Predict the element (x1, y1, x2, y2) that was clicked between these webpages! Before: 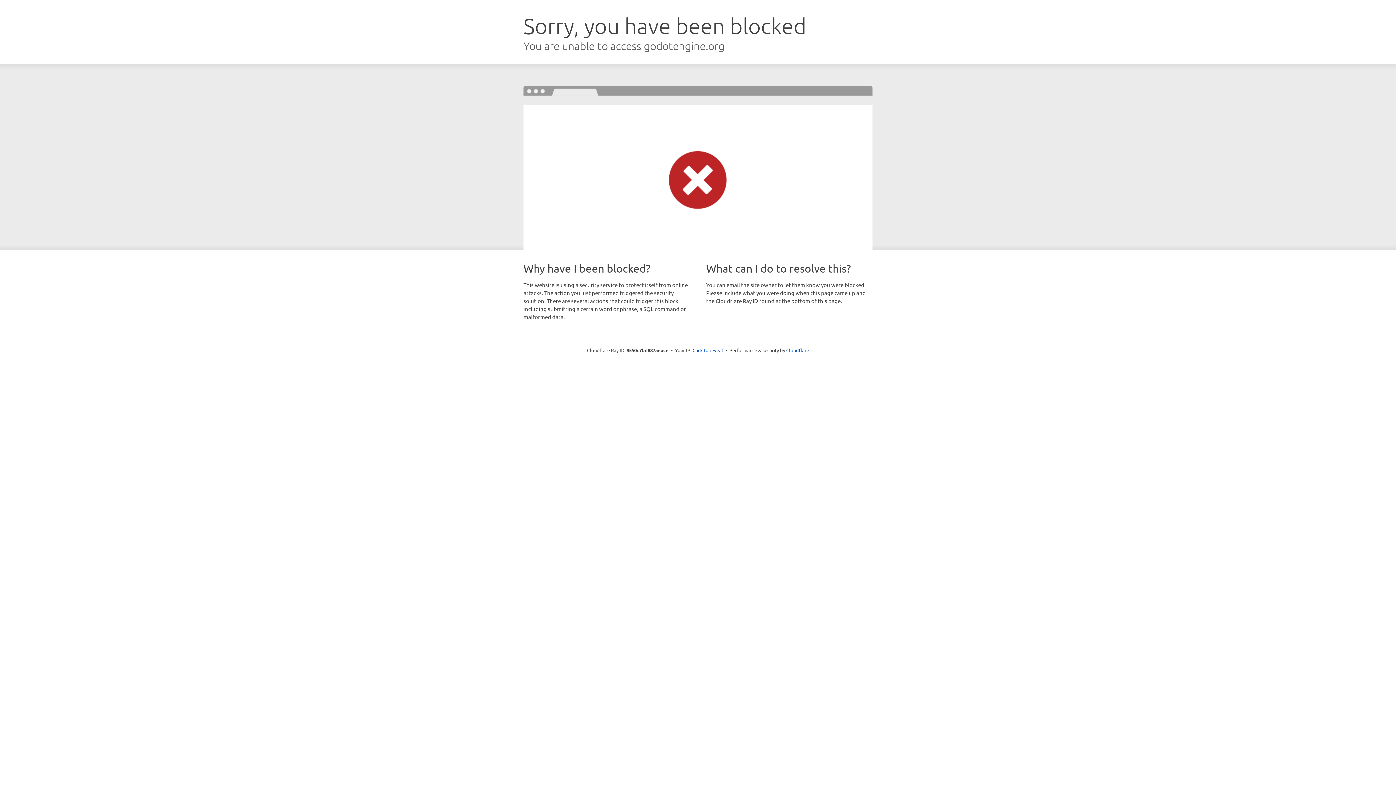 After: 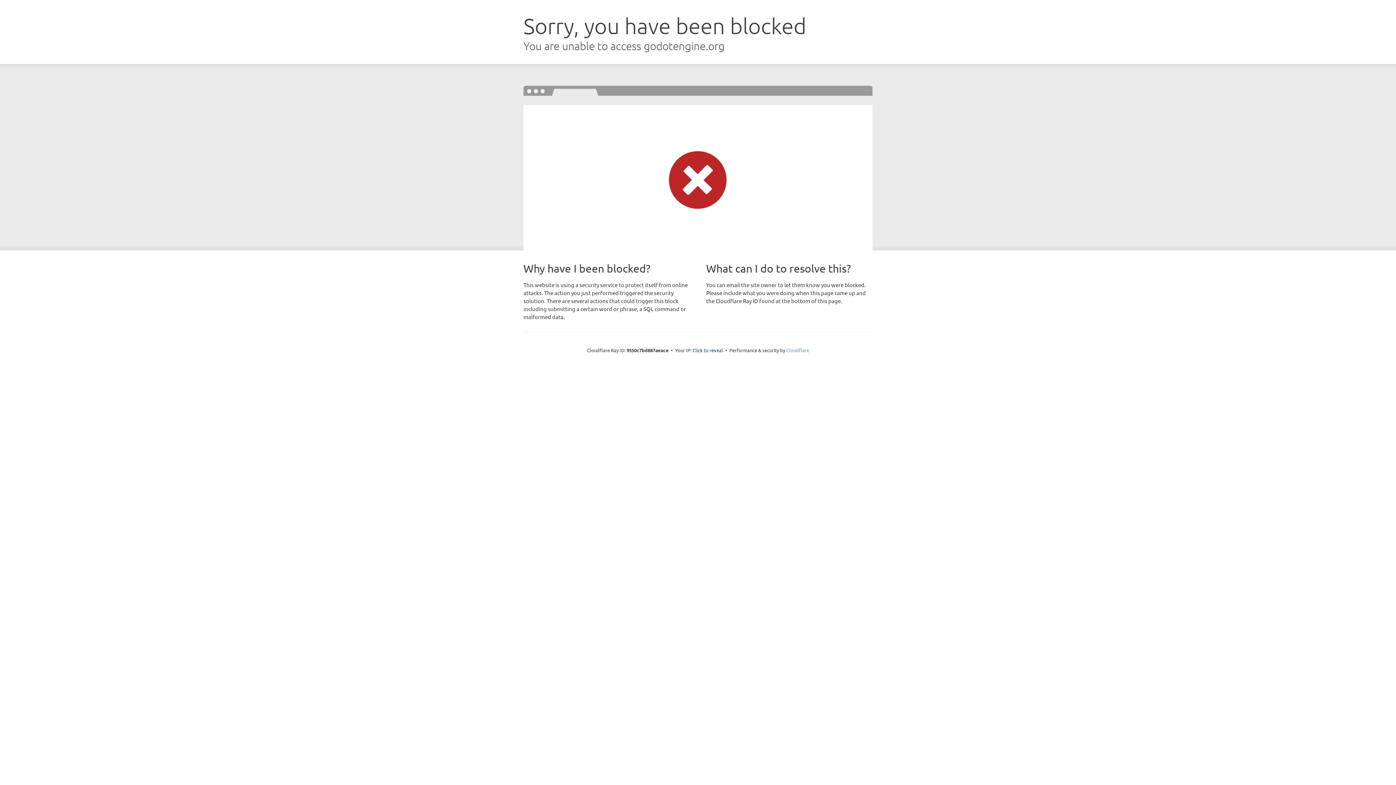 Action: label: Cloudflare bbox: (786, 347, 809, 353)